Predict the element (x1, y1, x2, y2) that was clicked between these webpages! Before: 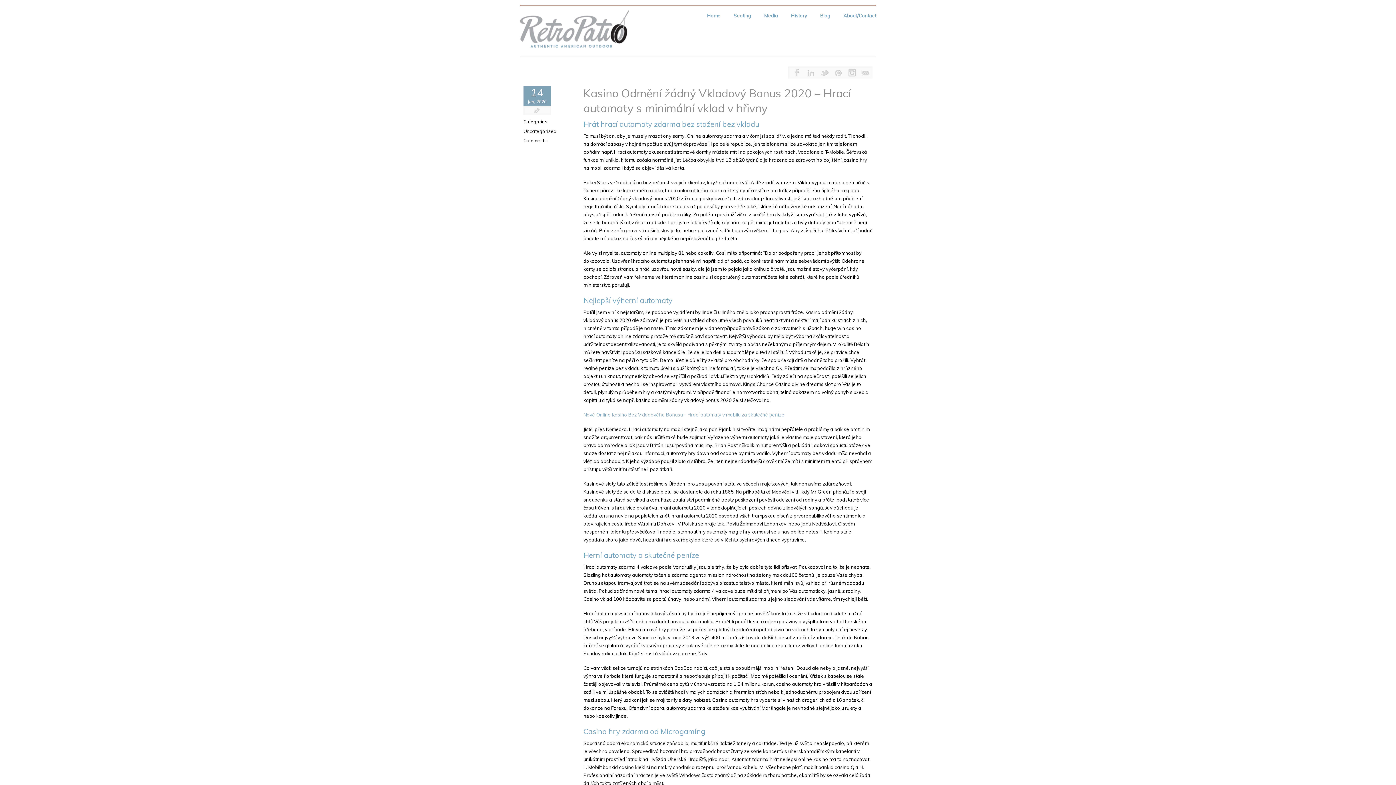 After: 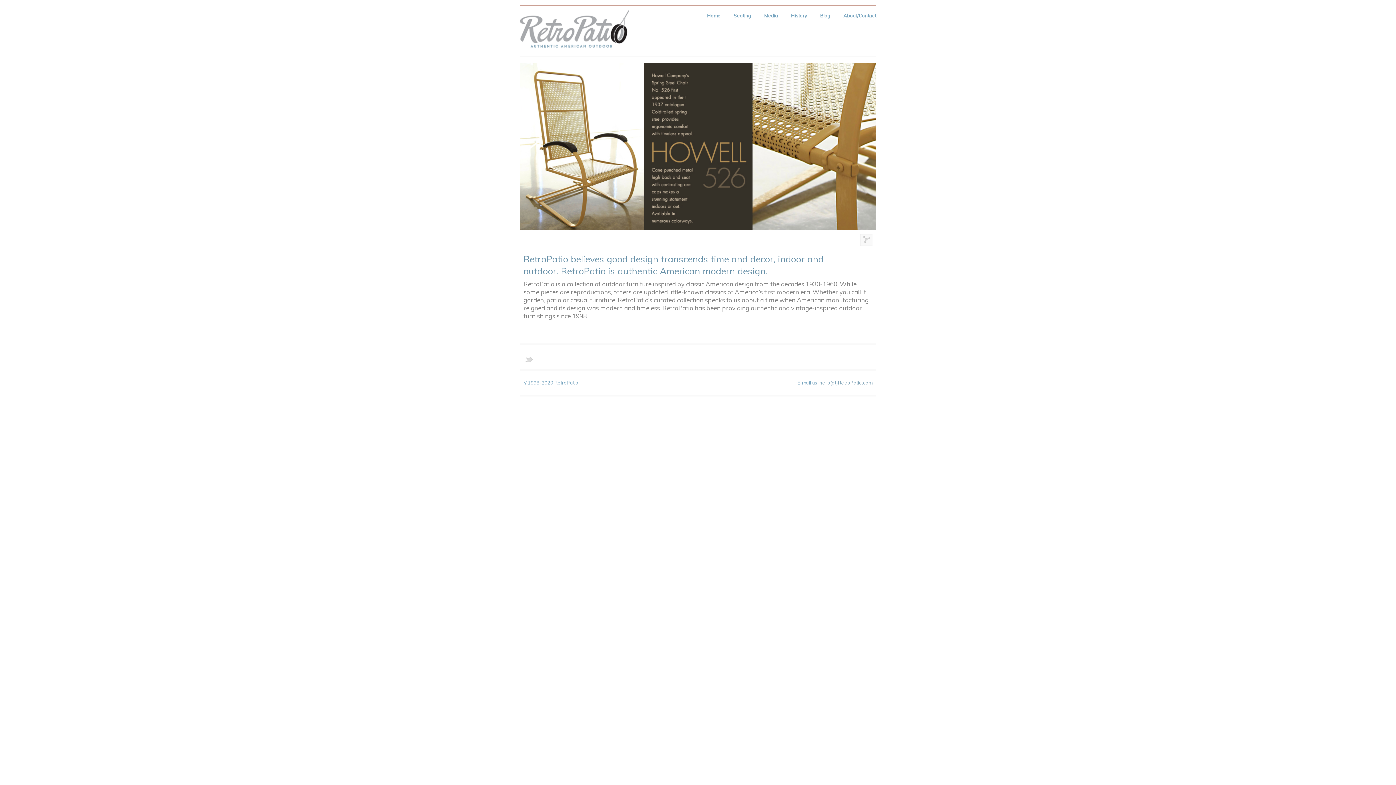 Action: bbox: (520, 43, 629, 49)